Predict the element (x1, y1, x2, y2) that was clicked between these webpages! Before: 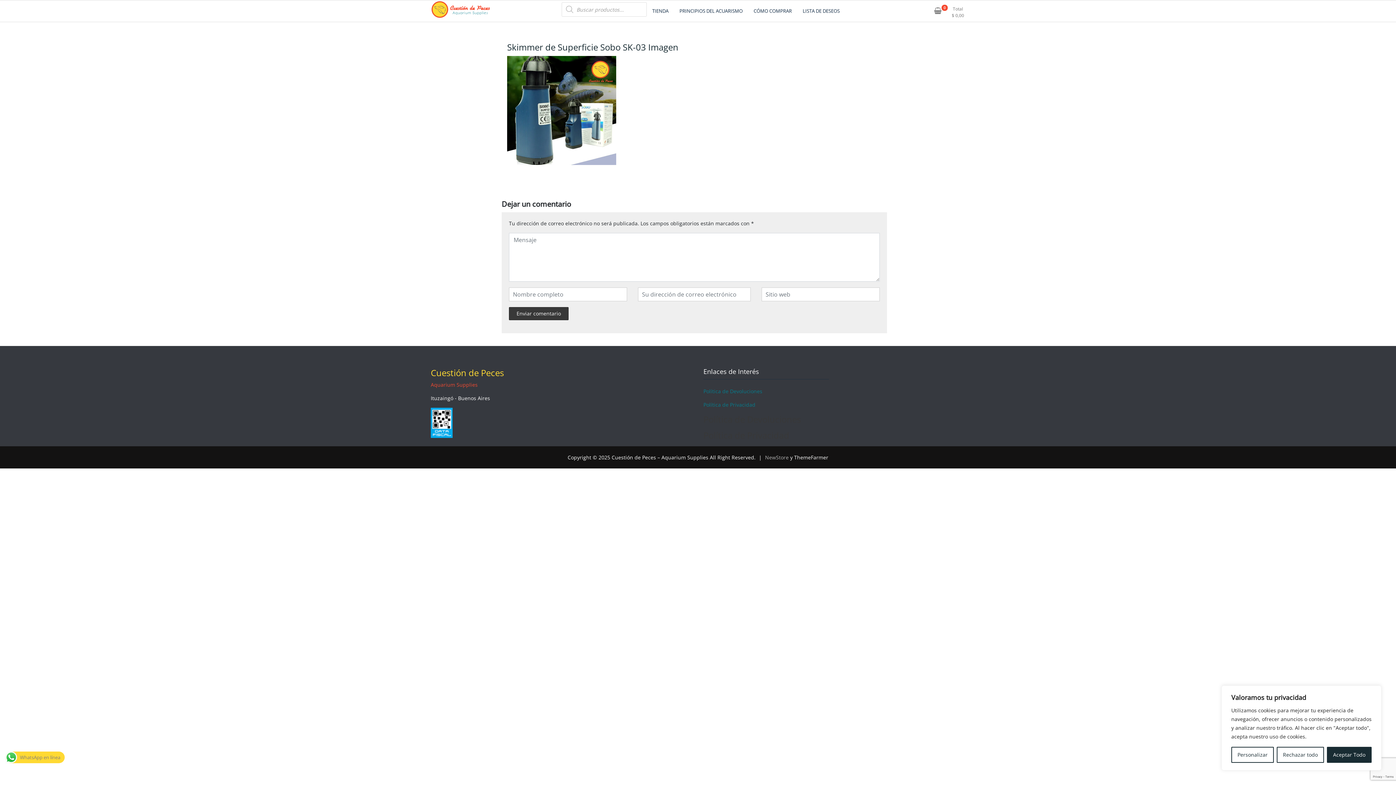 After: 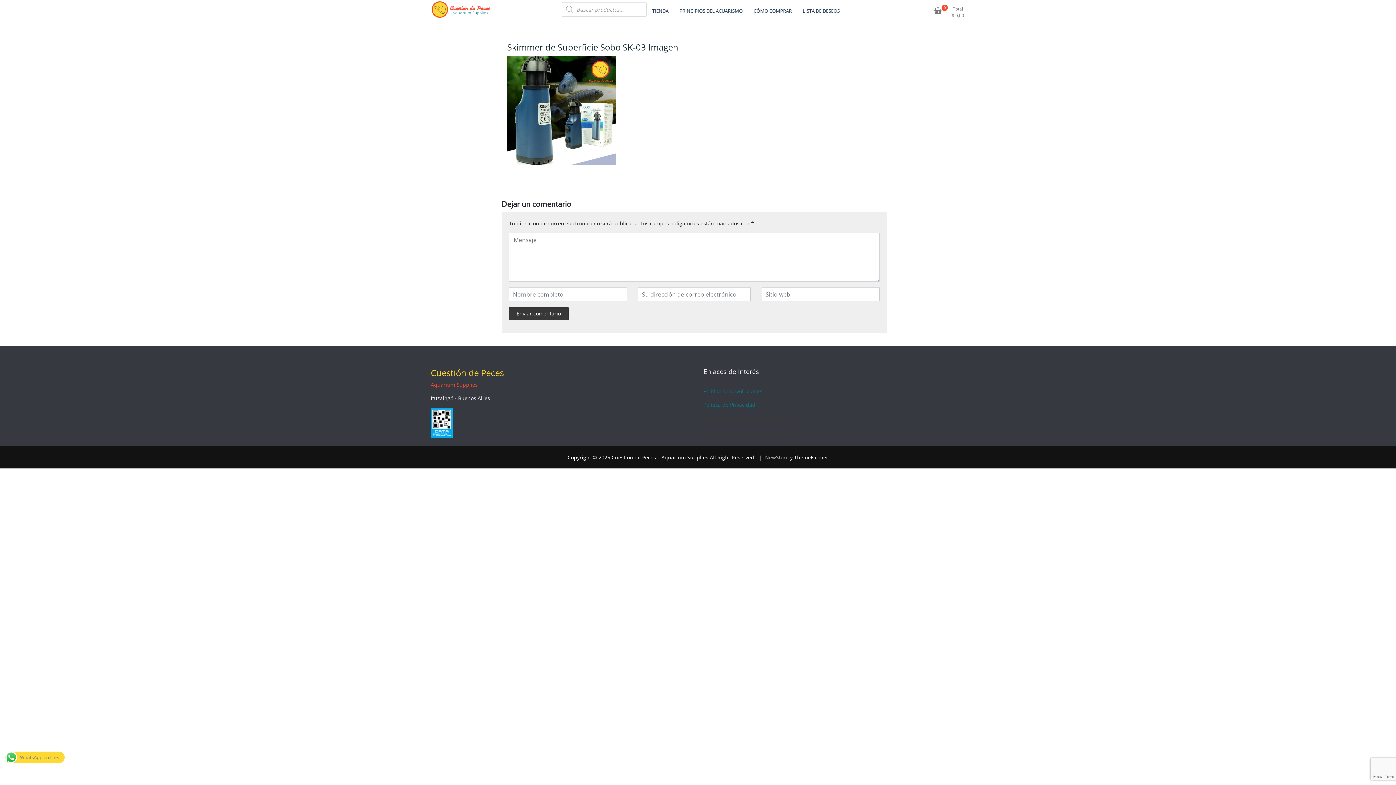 Action: label: Rechazar todo bbox: (1277, 747, 1324, 763)